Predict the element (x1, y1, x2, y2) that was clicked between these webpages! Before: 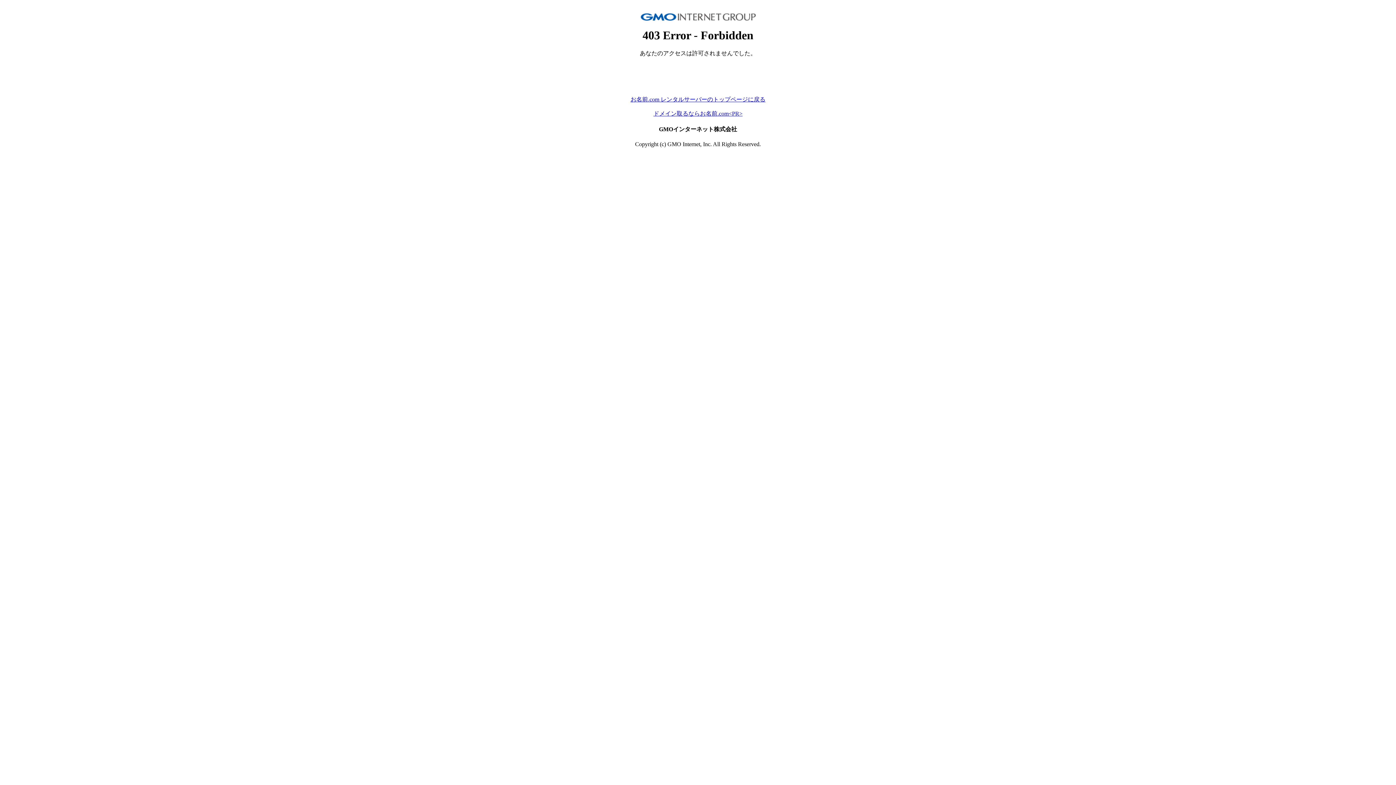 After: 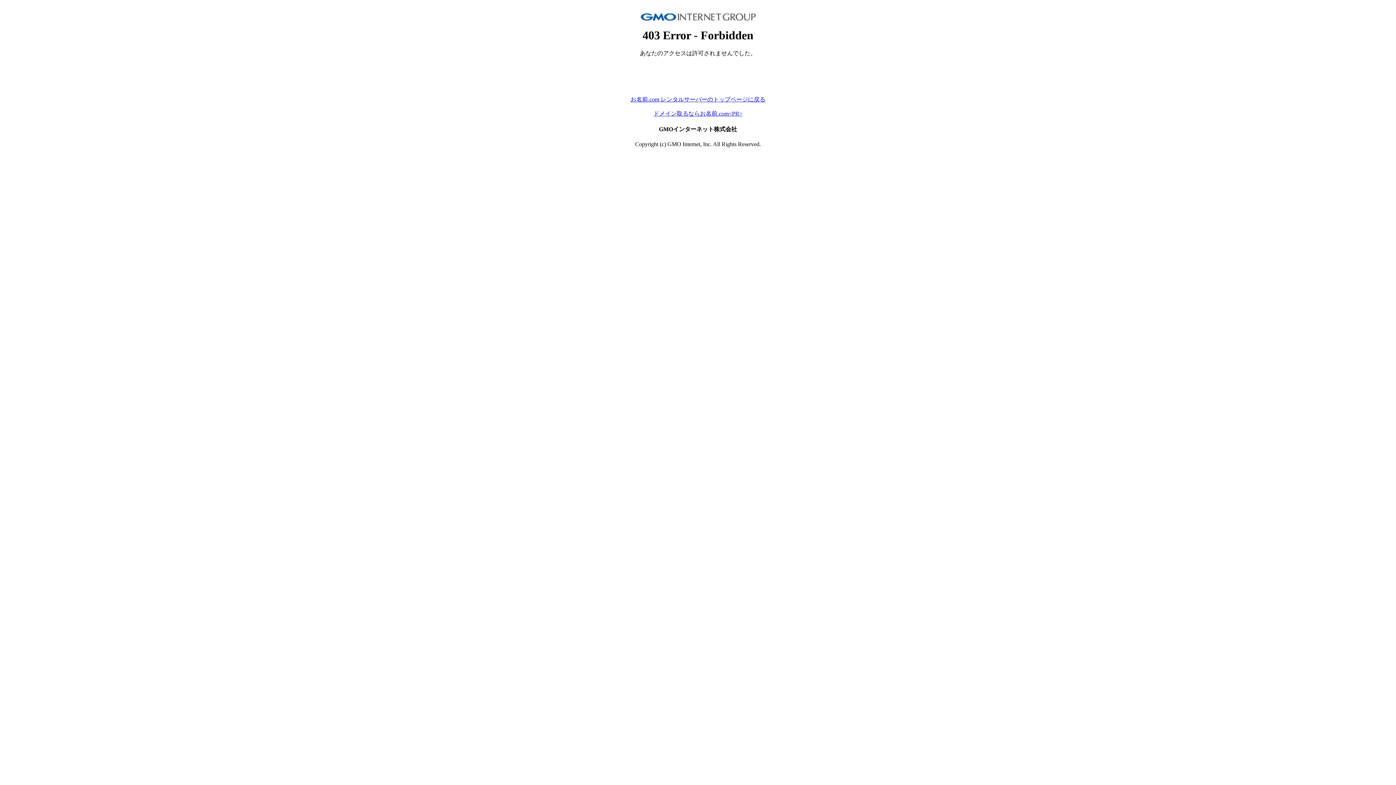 Action: label: お名前.com レンタルサーバーのトップページに戻る bbox: (630, 96, 765, 102)